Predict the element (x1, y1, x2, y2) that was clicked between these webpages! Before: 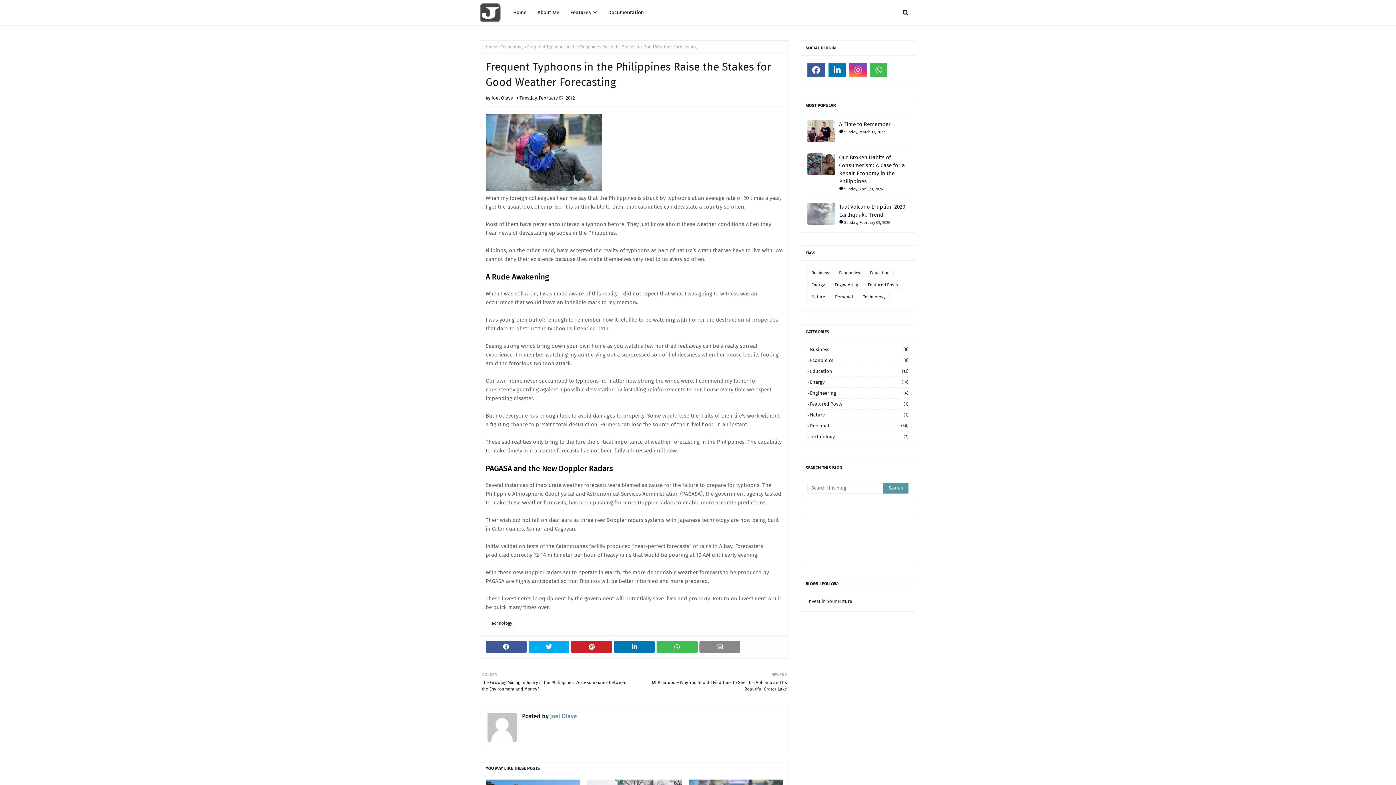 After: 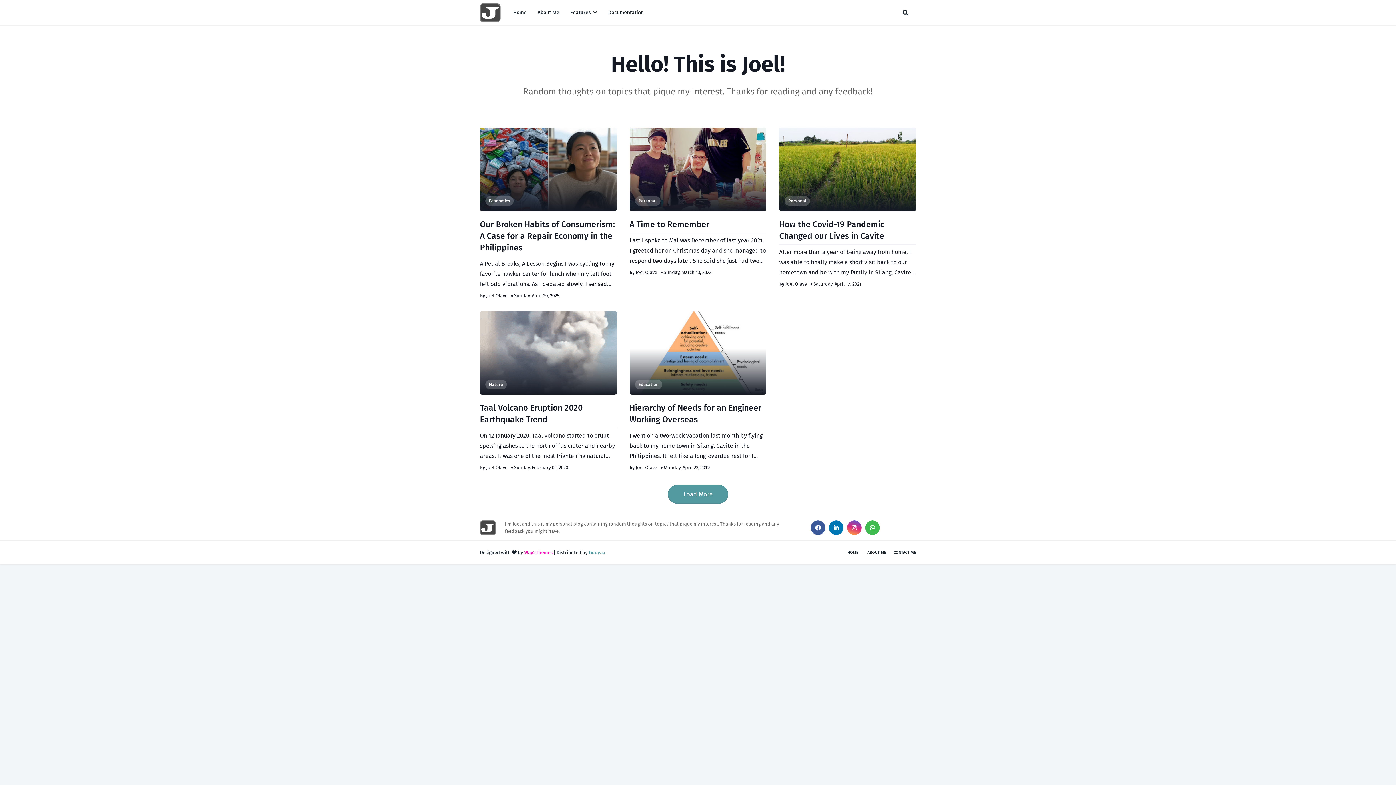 Action: bbox: (480, 3, 500, 23)